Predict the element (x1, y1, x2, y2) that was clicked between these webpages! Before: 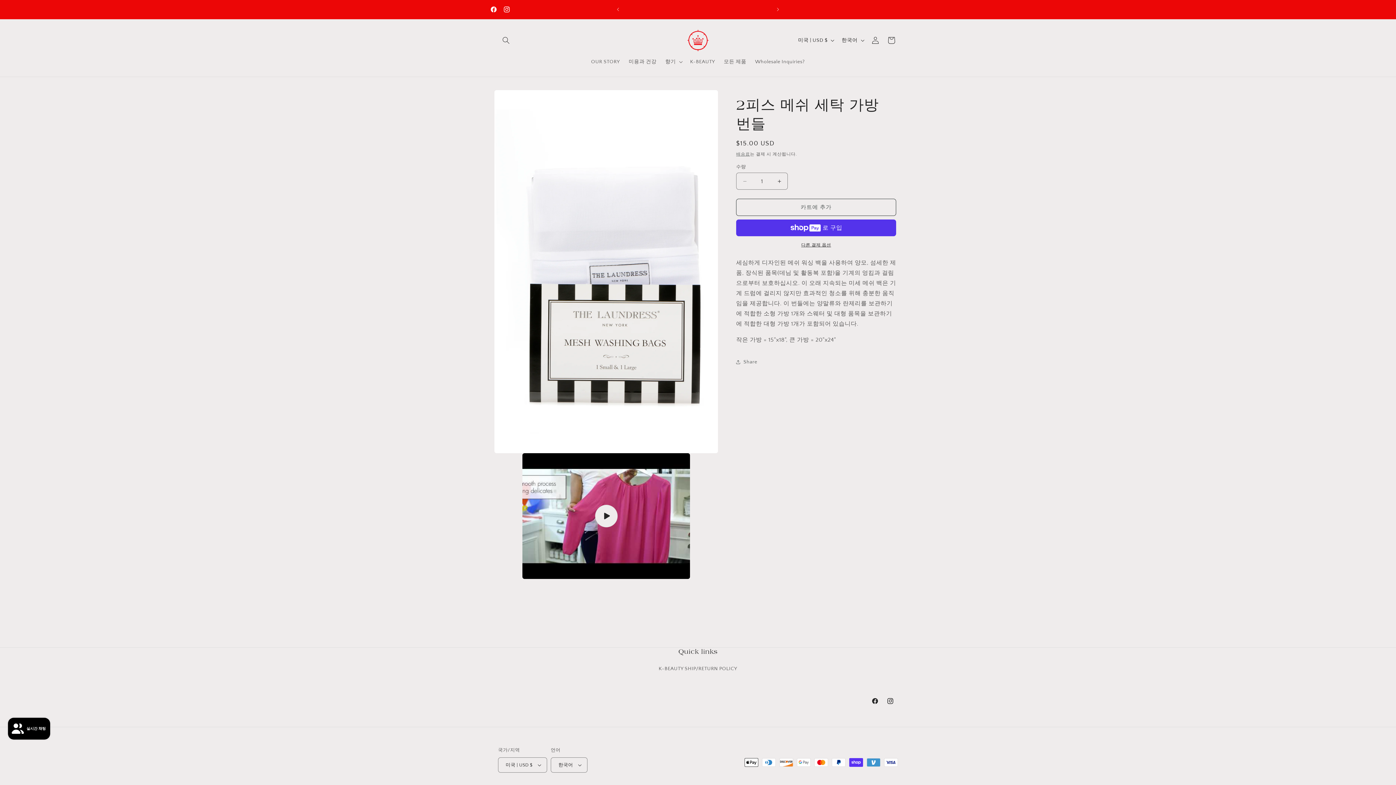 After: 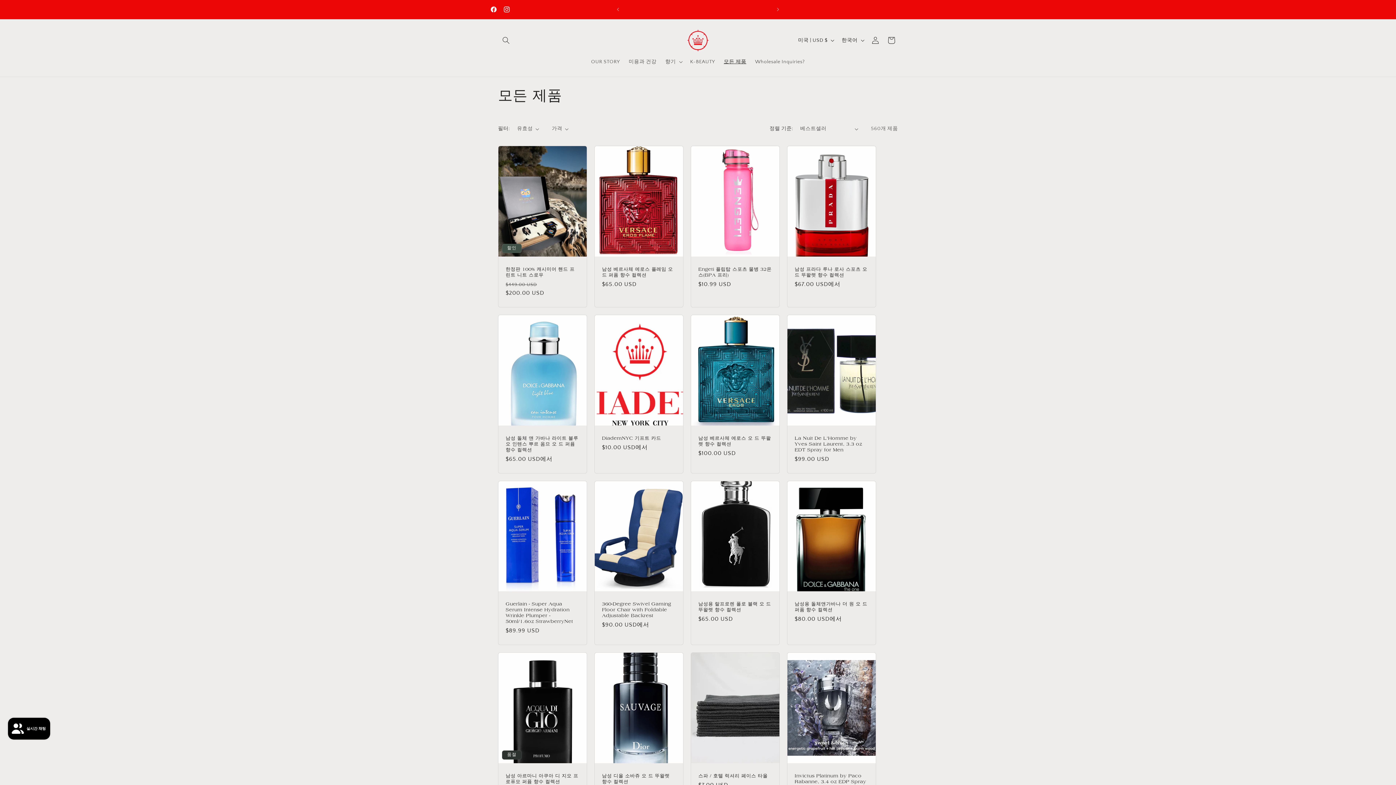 Action: label: 모든 제품 bbox: (719, 54, 750, 69)